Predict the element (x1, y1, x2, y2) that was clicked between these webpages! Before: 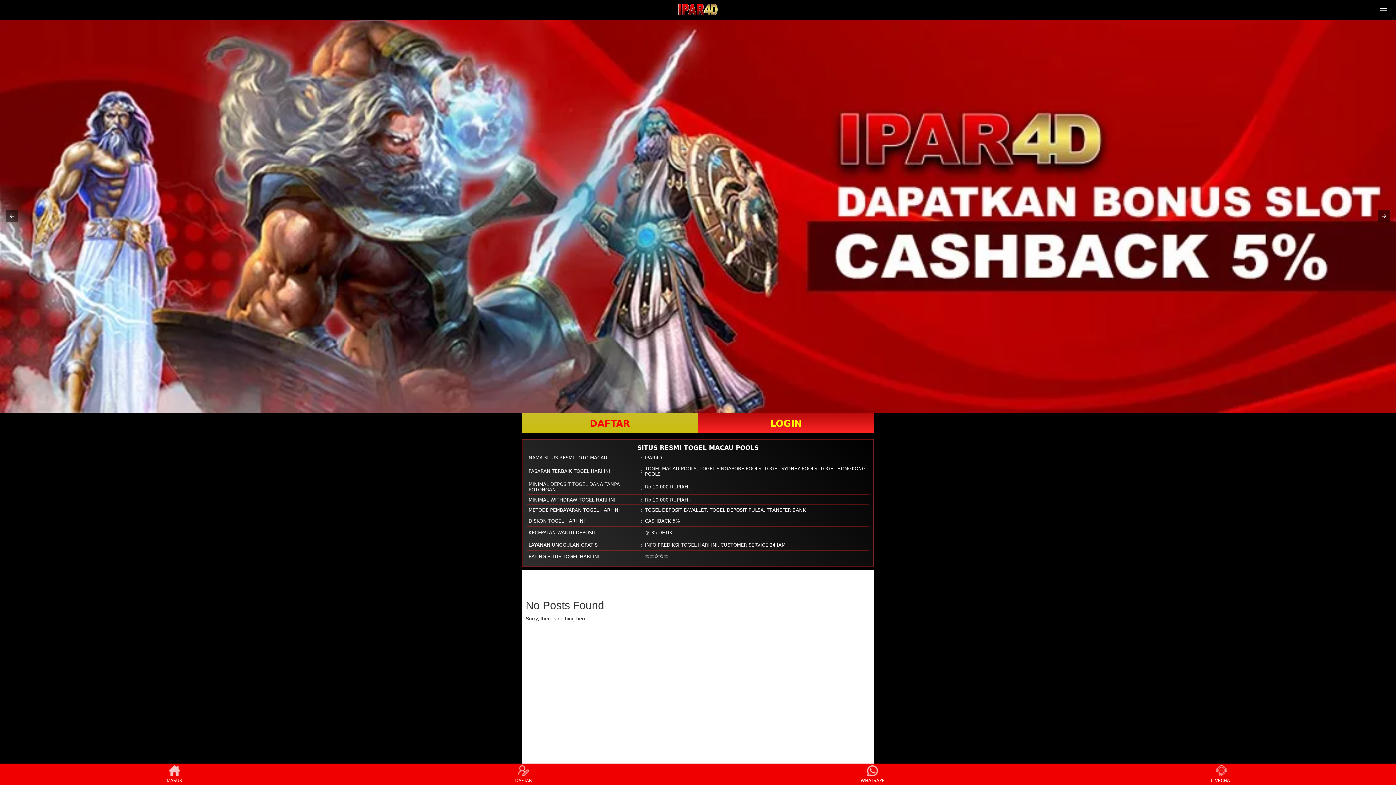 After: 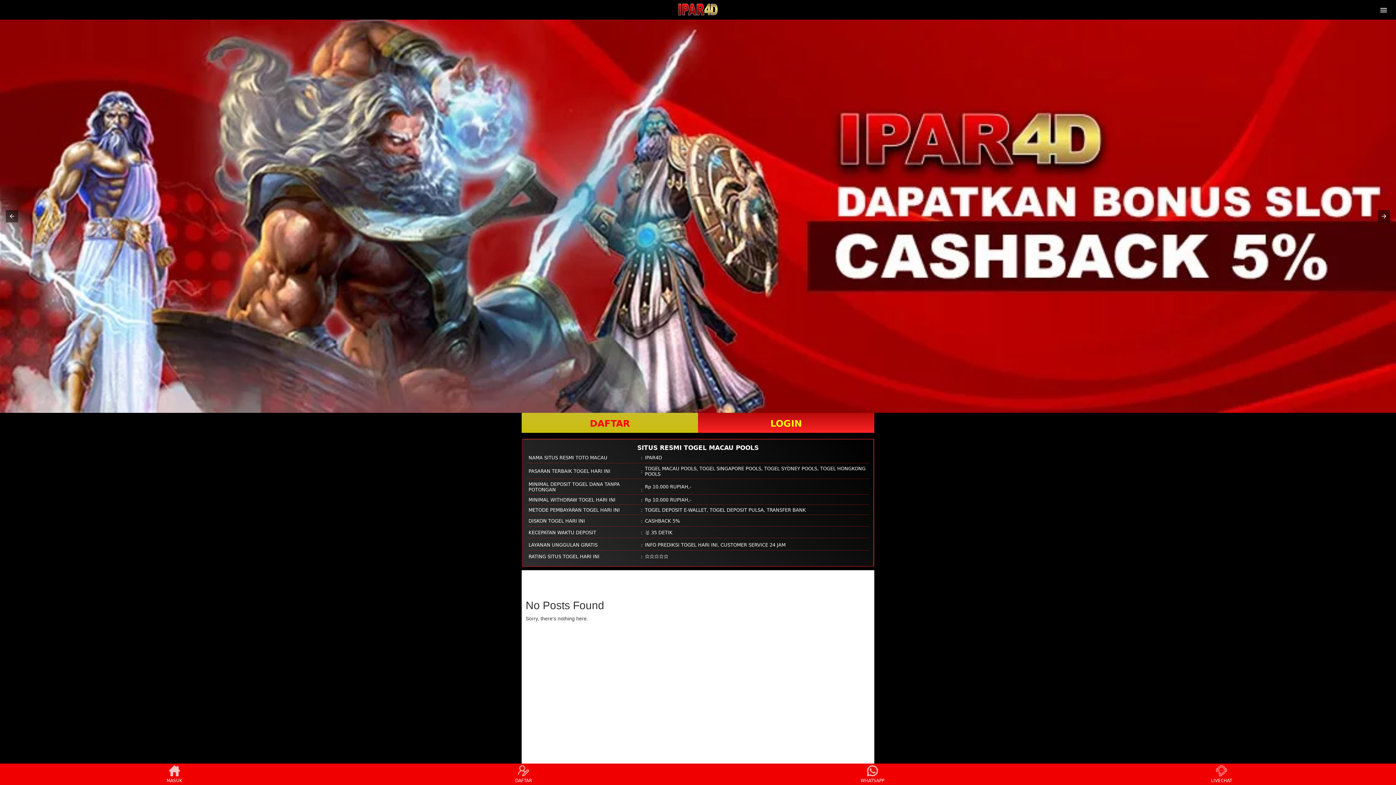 Action: bbox: (0, 19, 1396, 412)